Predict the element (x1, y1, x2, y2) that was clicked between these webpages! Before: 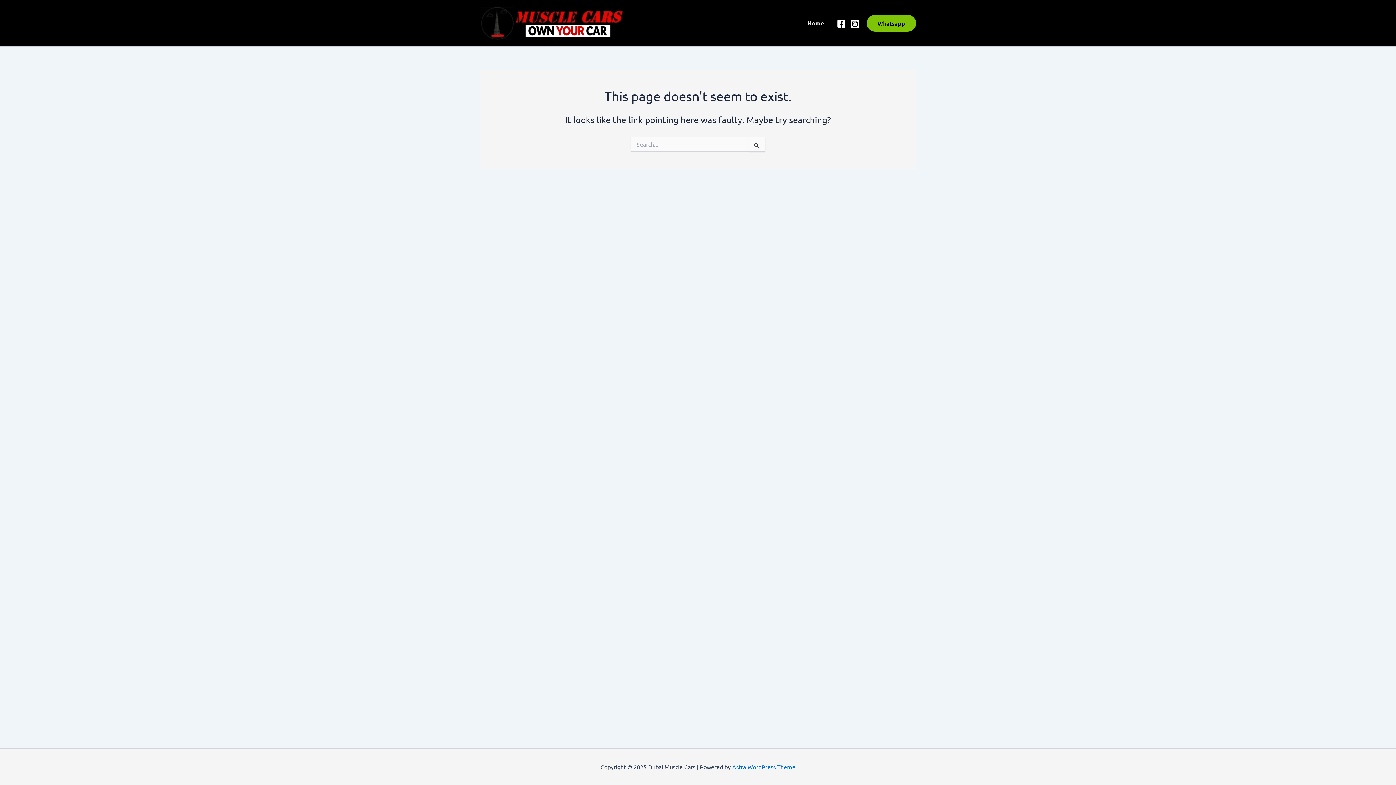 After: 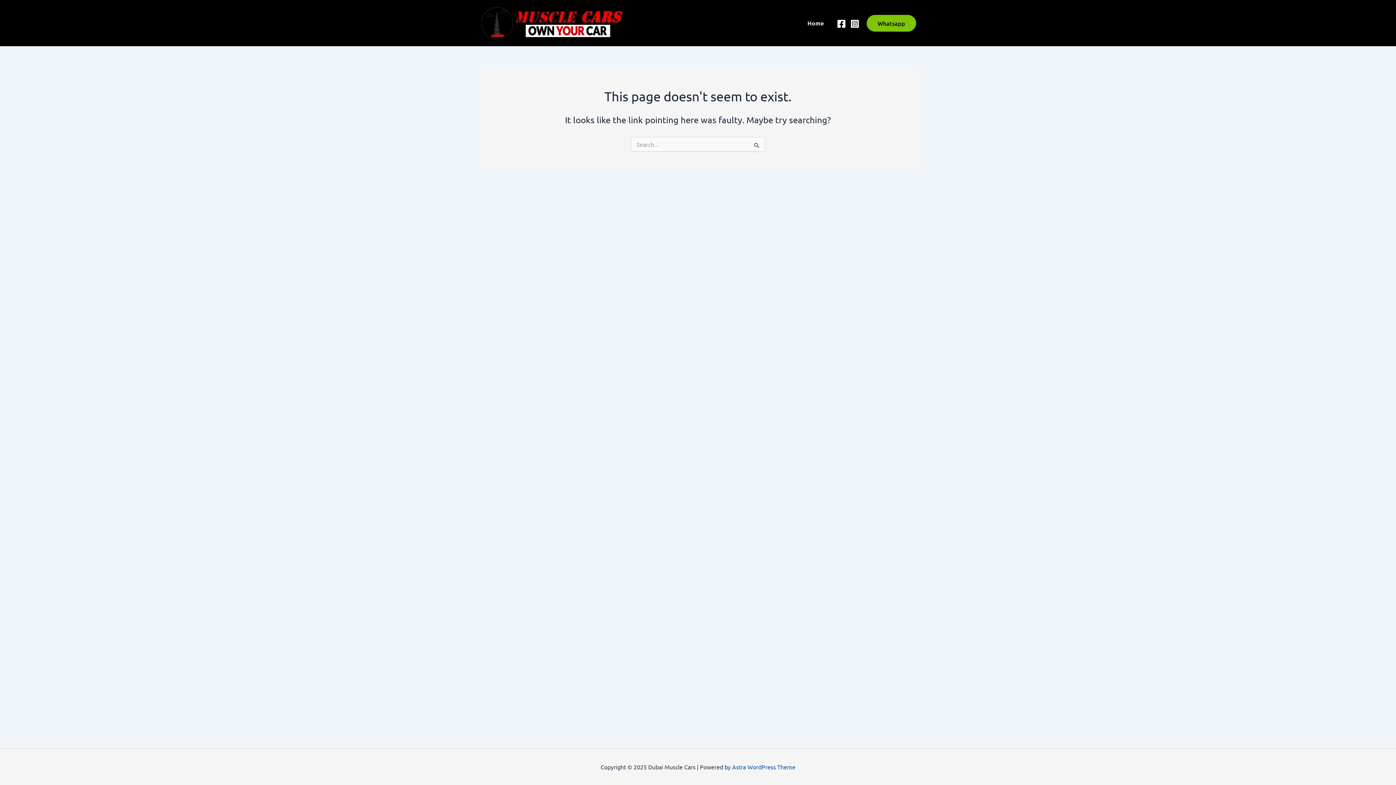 Action: label: Astra WordPress Theme bbox: (732, 763, 795, 770)